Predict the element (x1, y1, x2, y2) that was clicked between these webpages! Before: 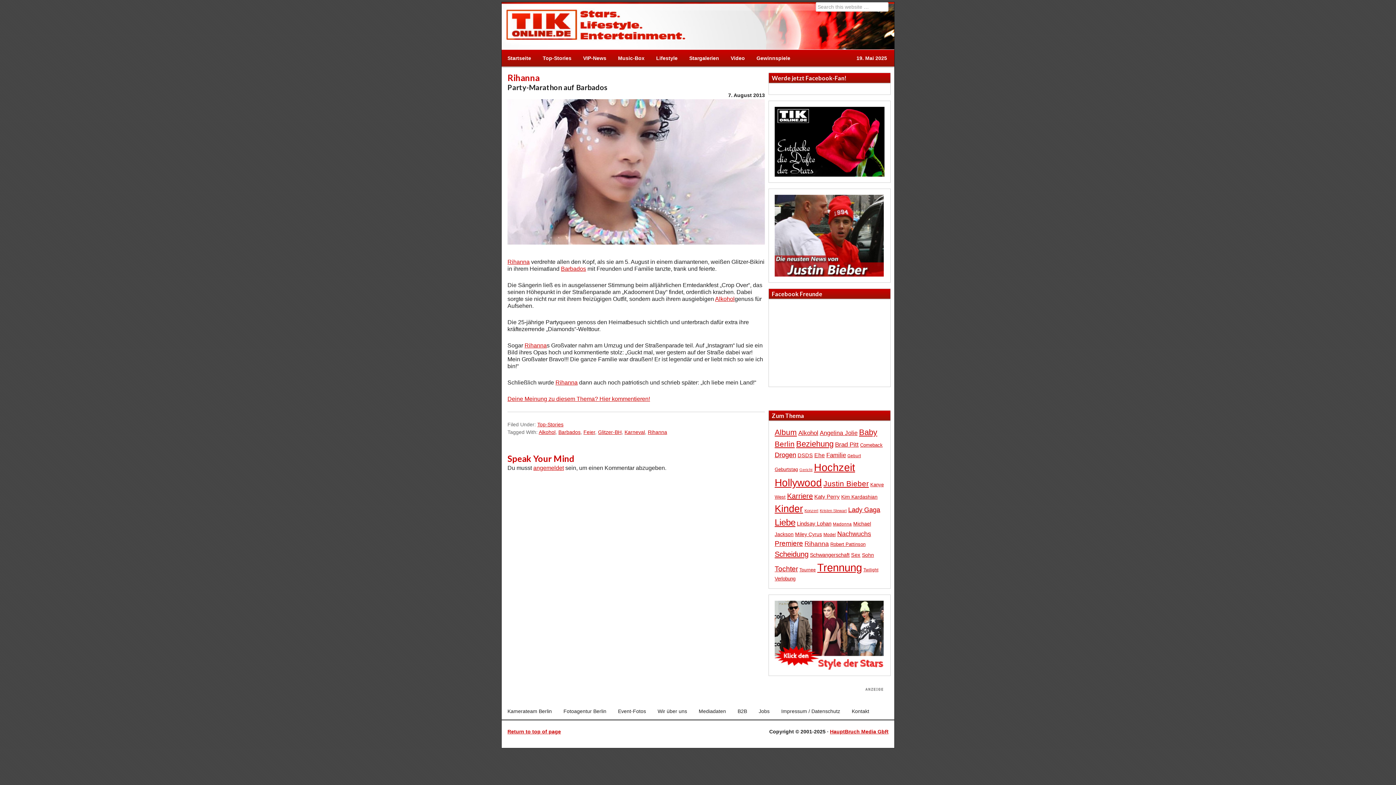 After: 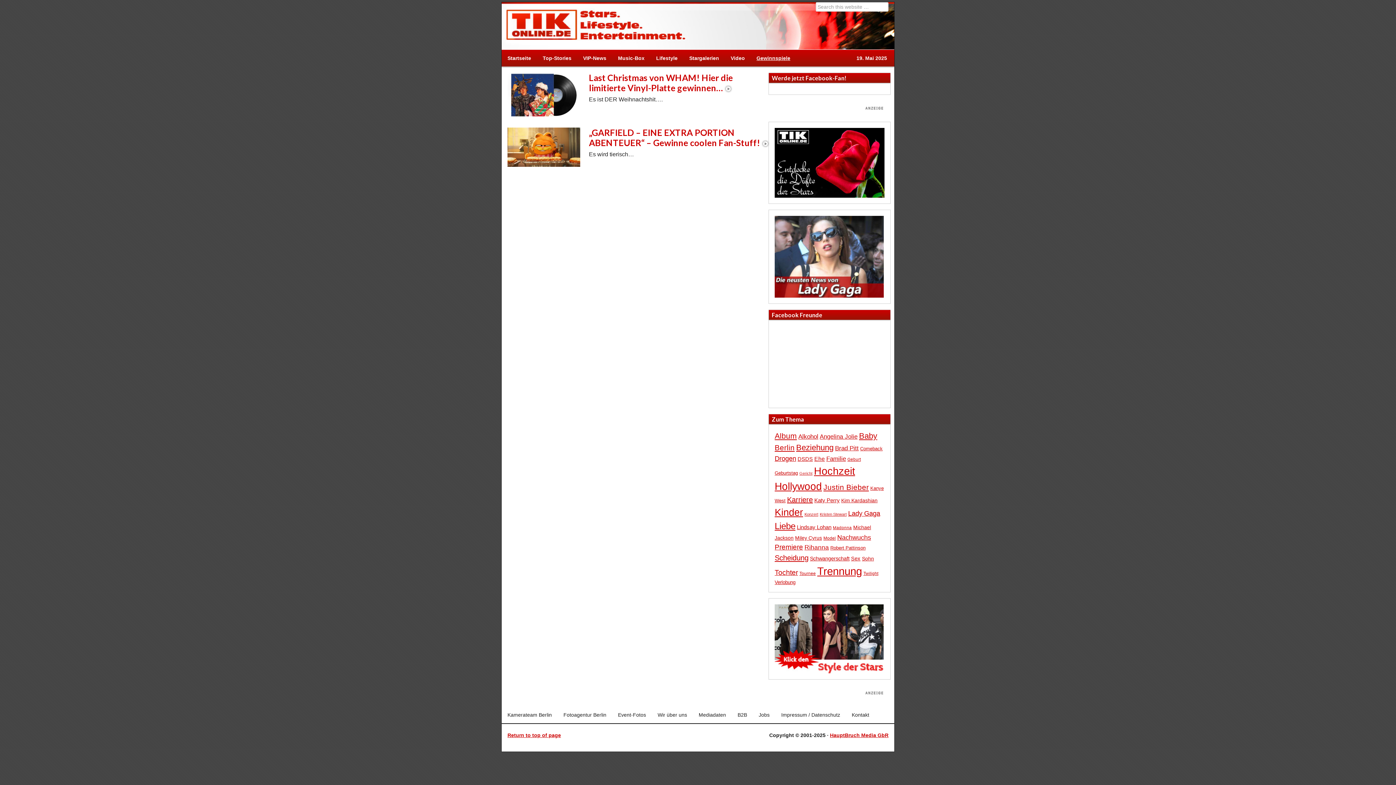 Action: bbox: (750, 49, 796, 66) label: Gewinnspiele